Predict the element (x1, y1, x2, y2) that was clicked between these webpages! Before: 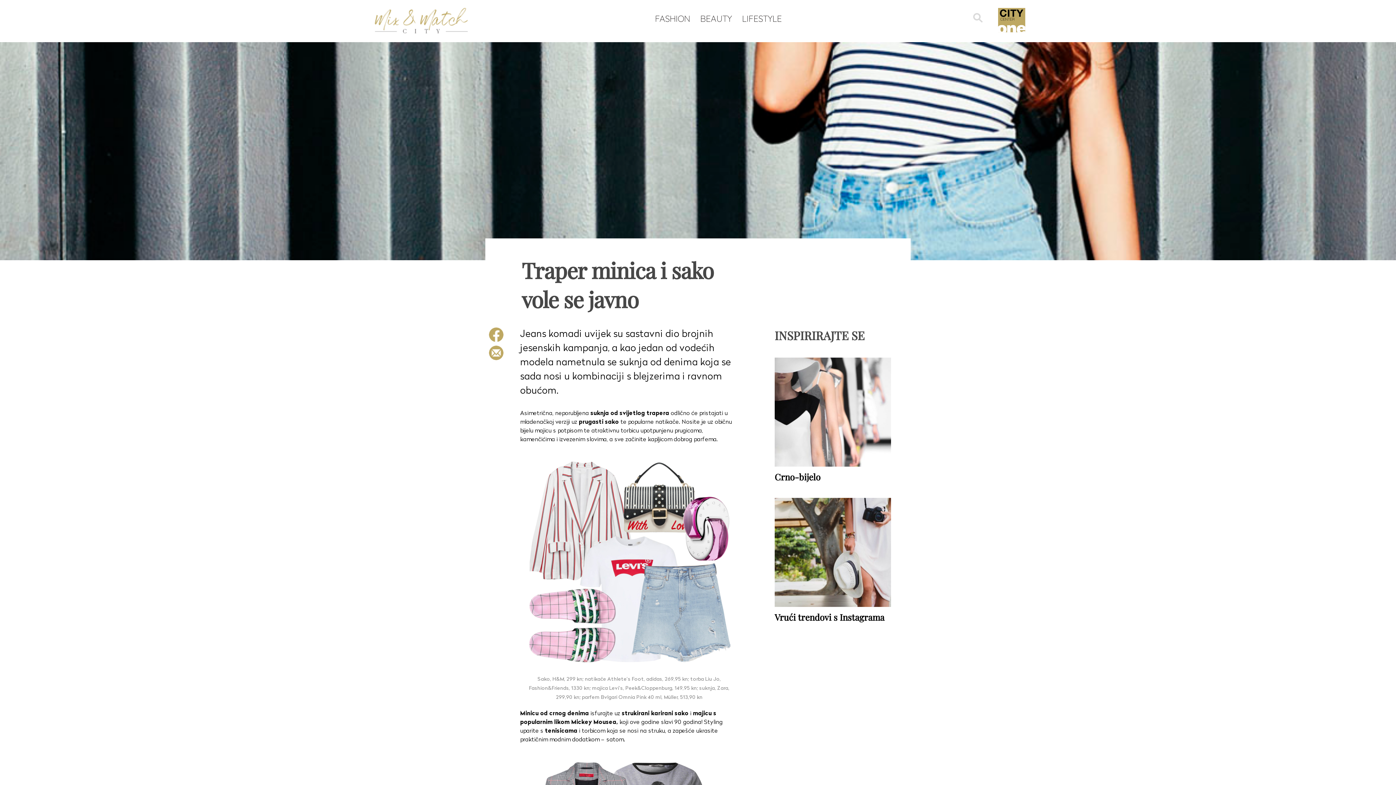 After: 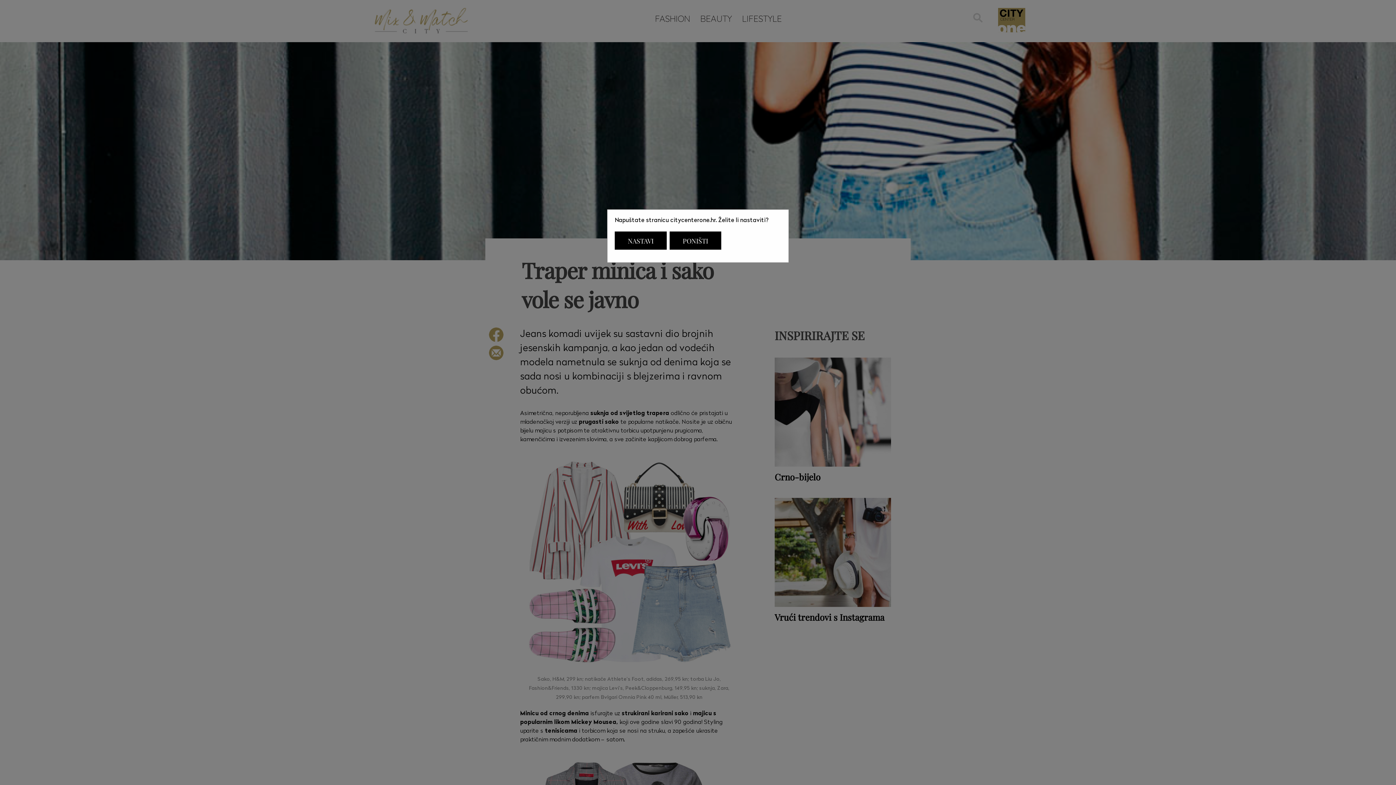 Action: bbox: (997, 7, 1026, 33)